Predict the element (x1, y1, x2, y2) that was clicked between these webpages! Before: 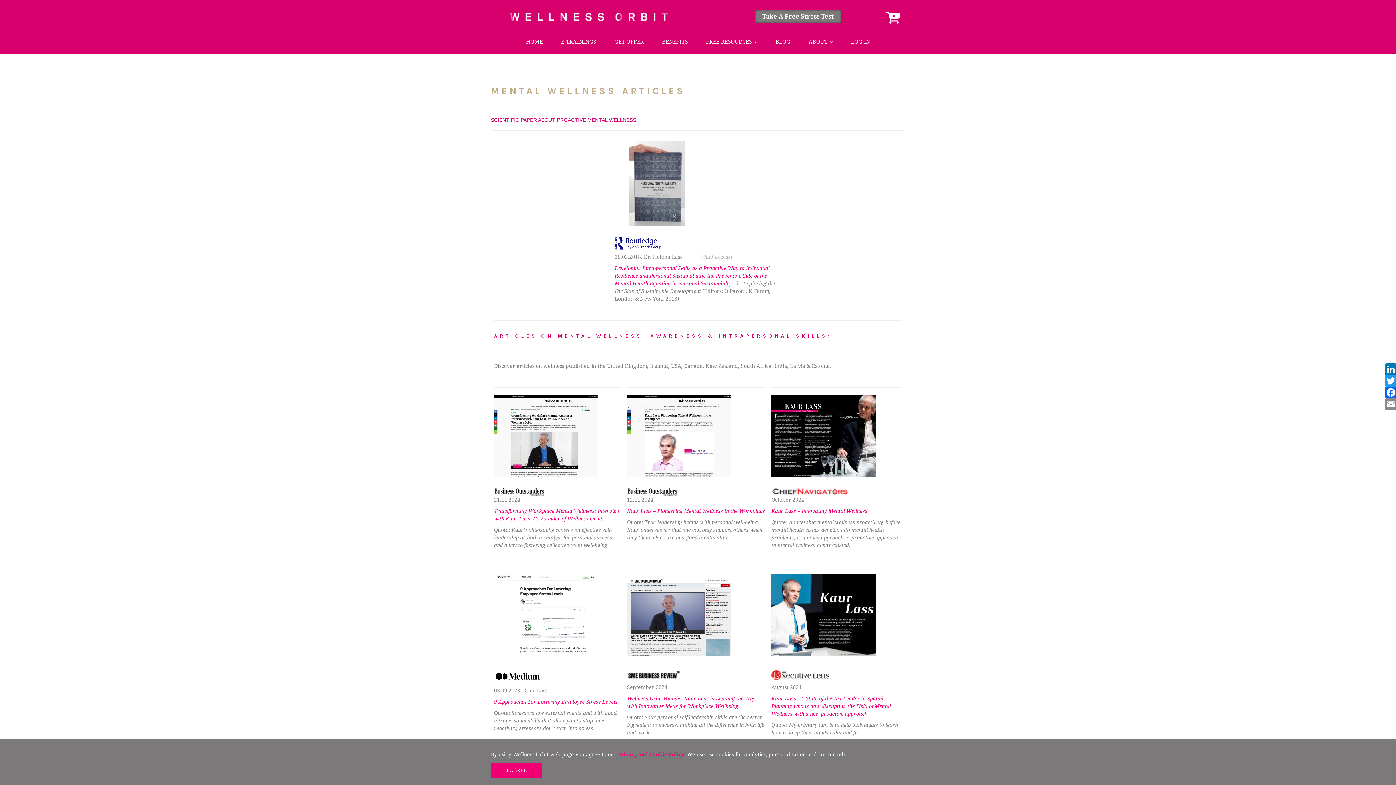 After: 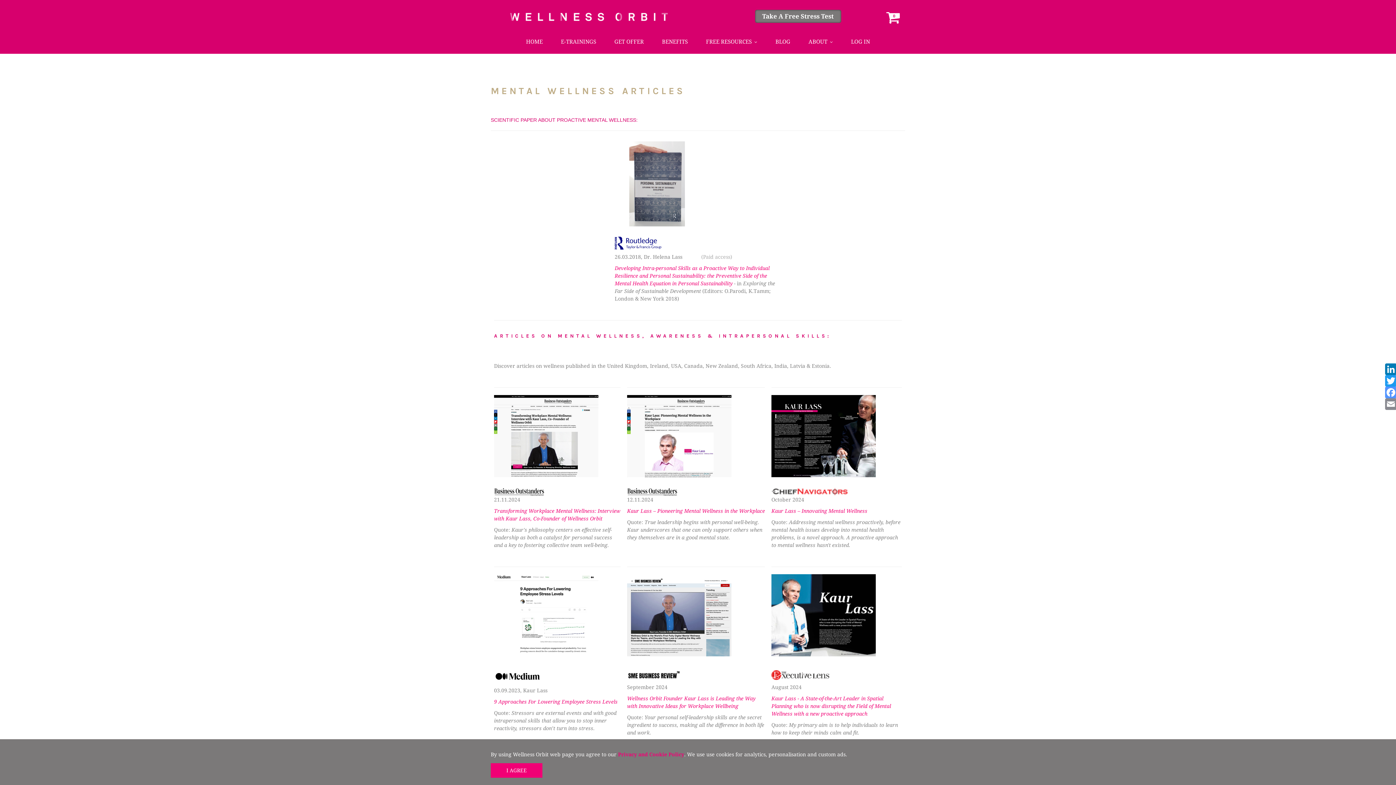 Action: bbox: (1384, 386, 1397, 398) label: Facebook